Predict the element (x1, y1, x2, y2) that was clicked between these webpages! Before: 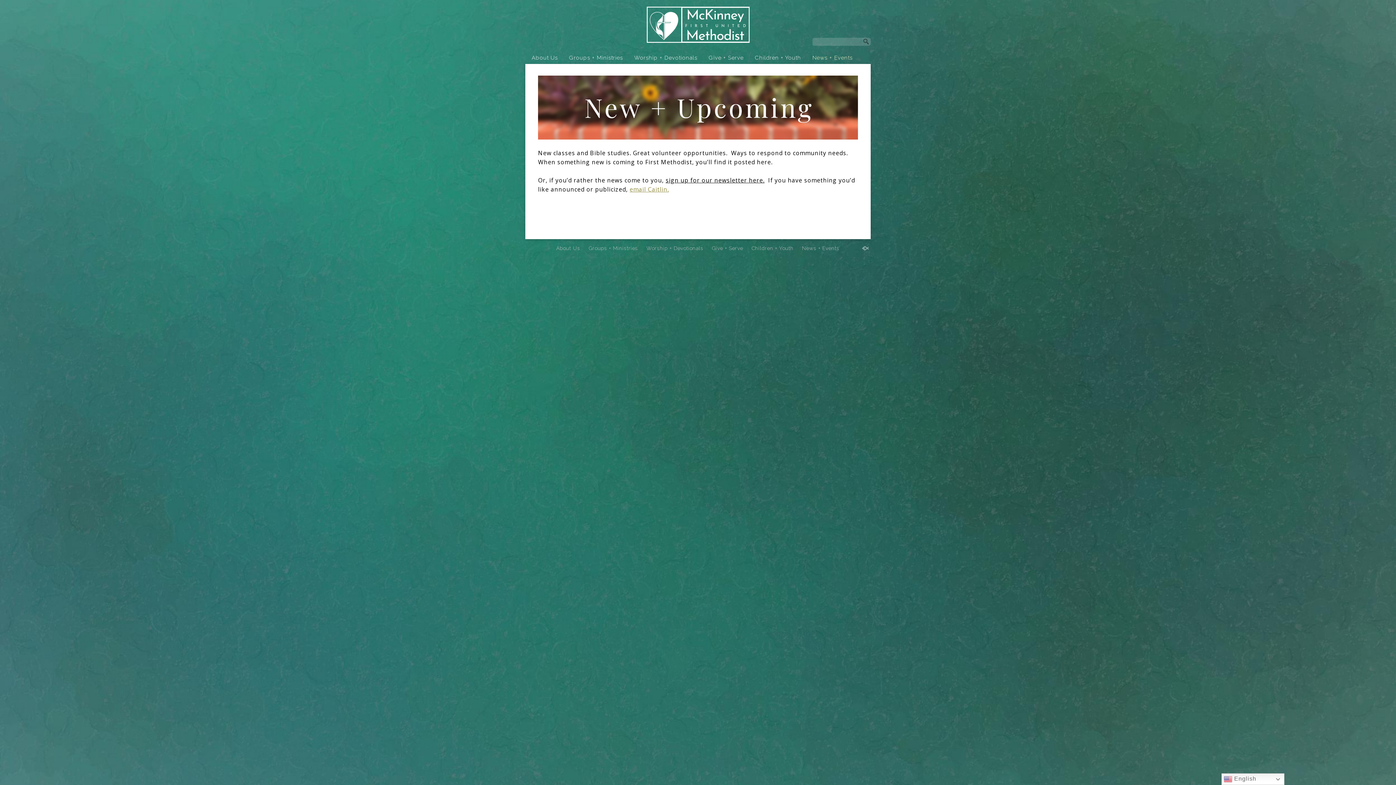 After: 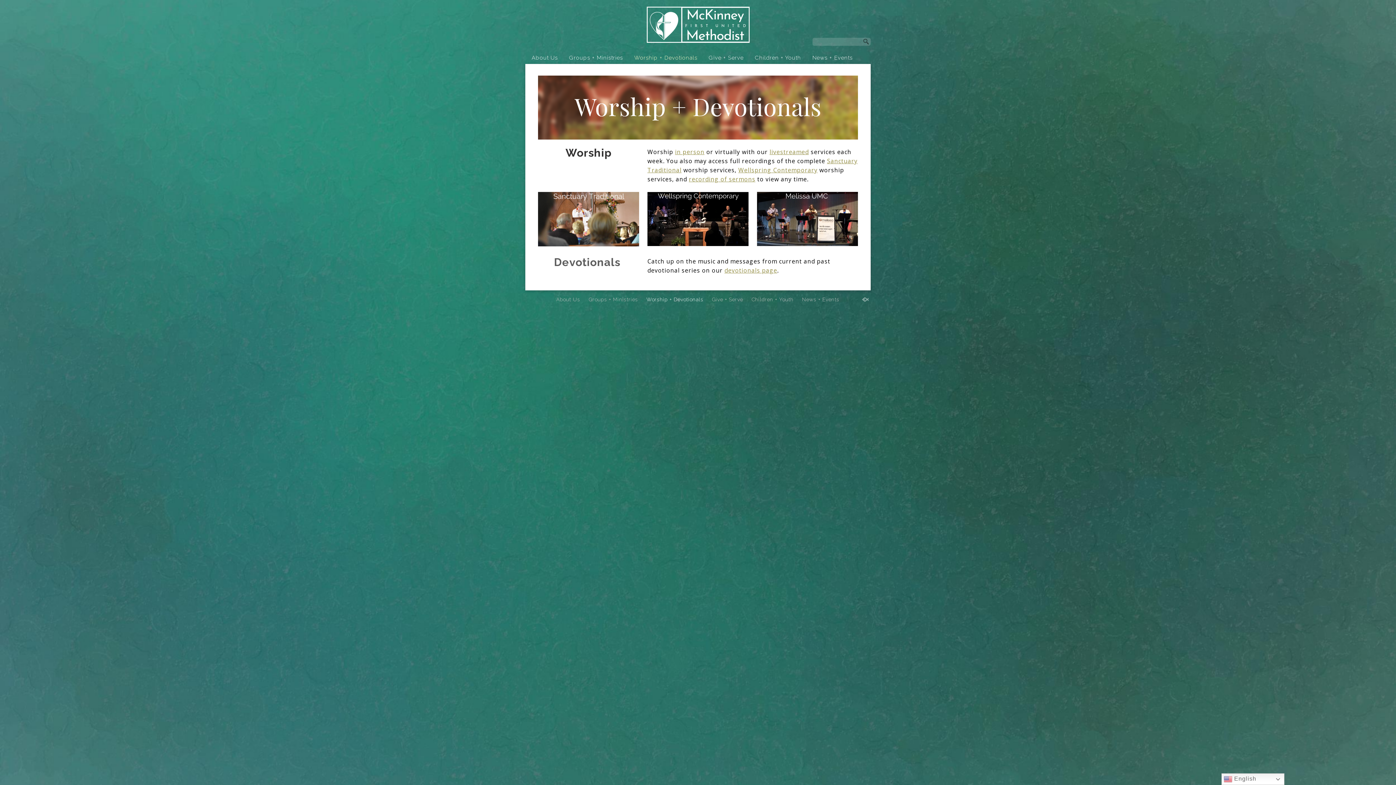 Action: label: Worship + Devotionals bbox: (646, 245, 703, 251)